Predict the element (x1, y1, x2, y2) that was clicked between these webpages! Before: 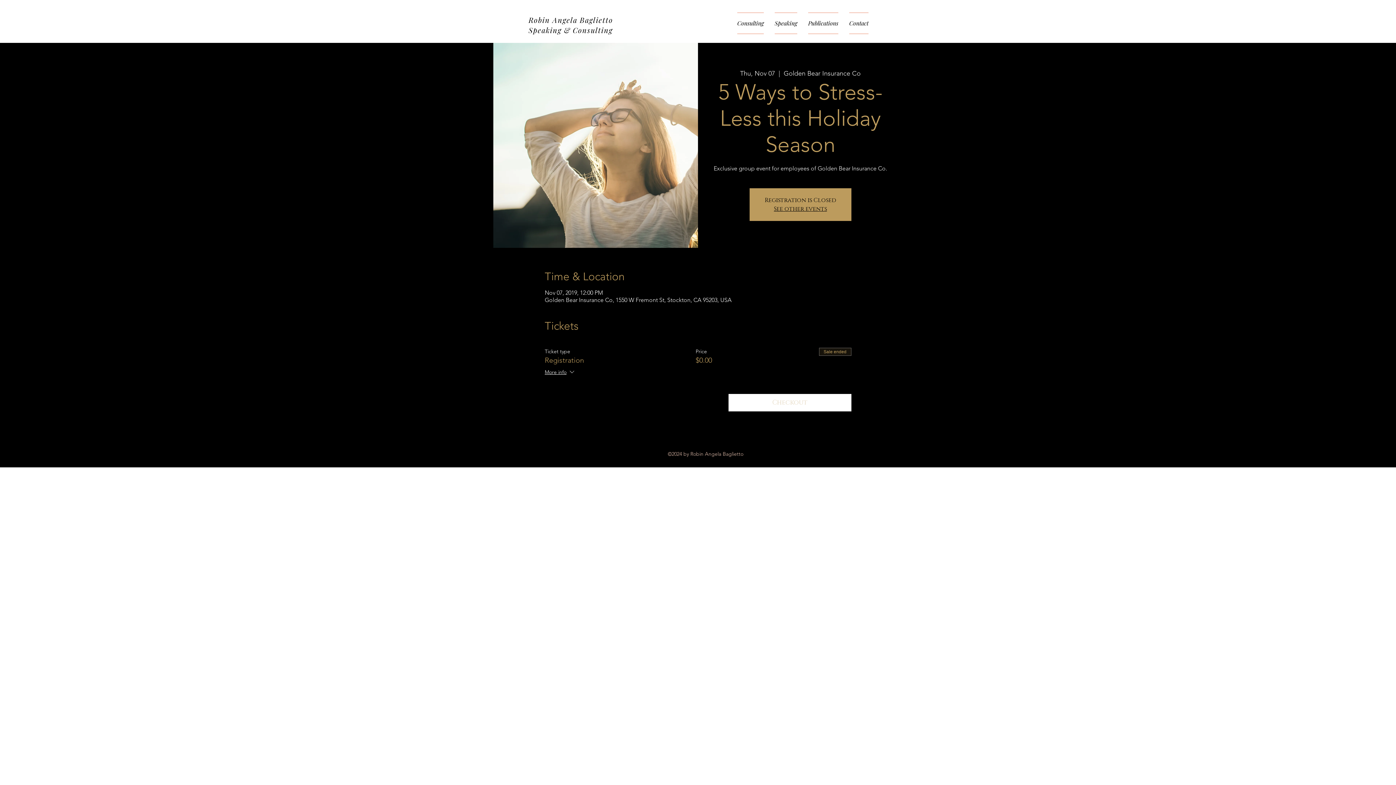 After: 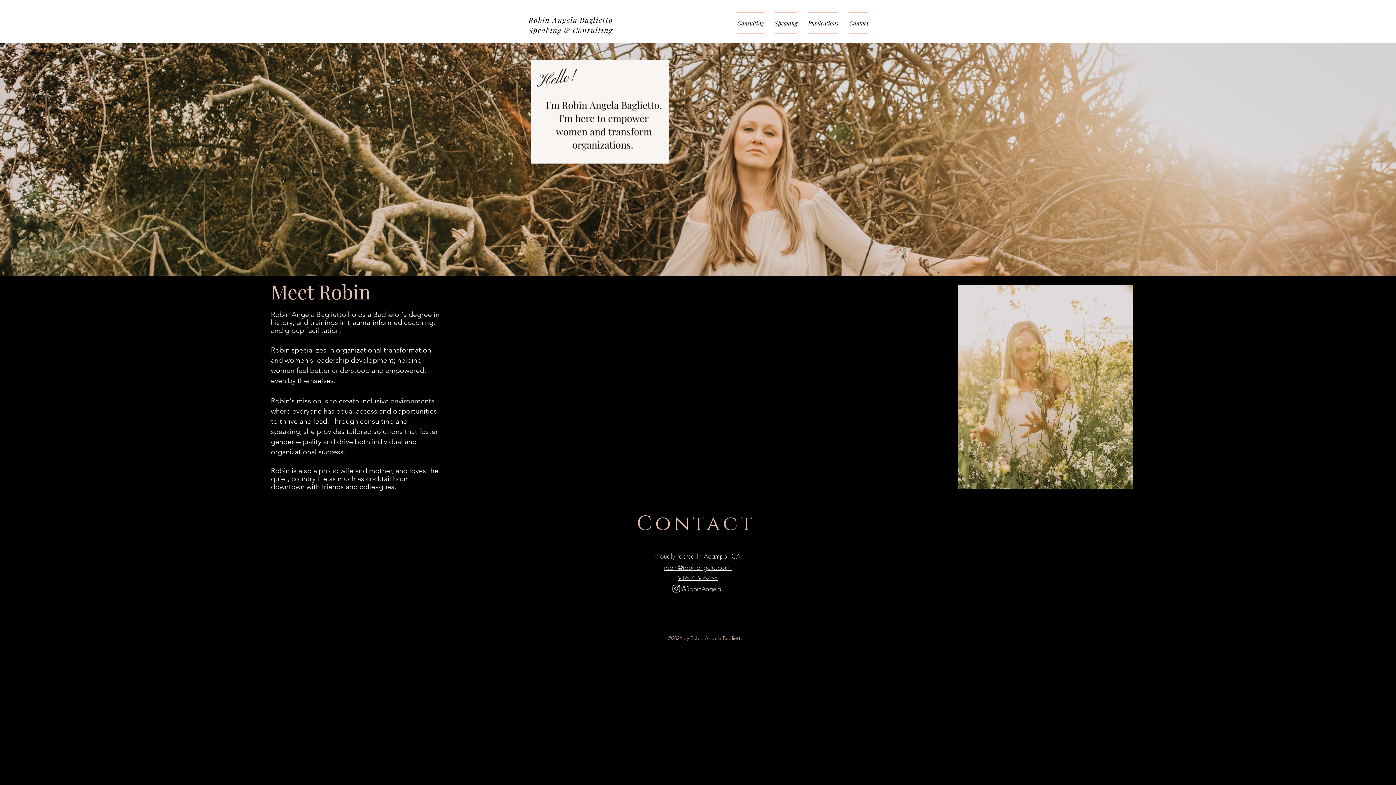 Action: label: See other events bbox: (774, 205, 827, 213)